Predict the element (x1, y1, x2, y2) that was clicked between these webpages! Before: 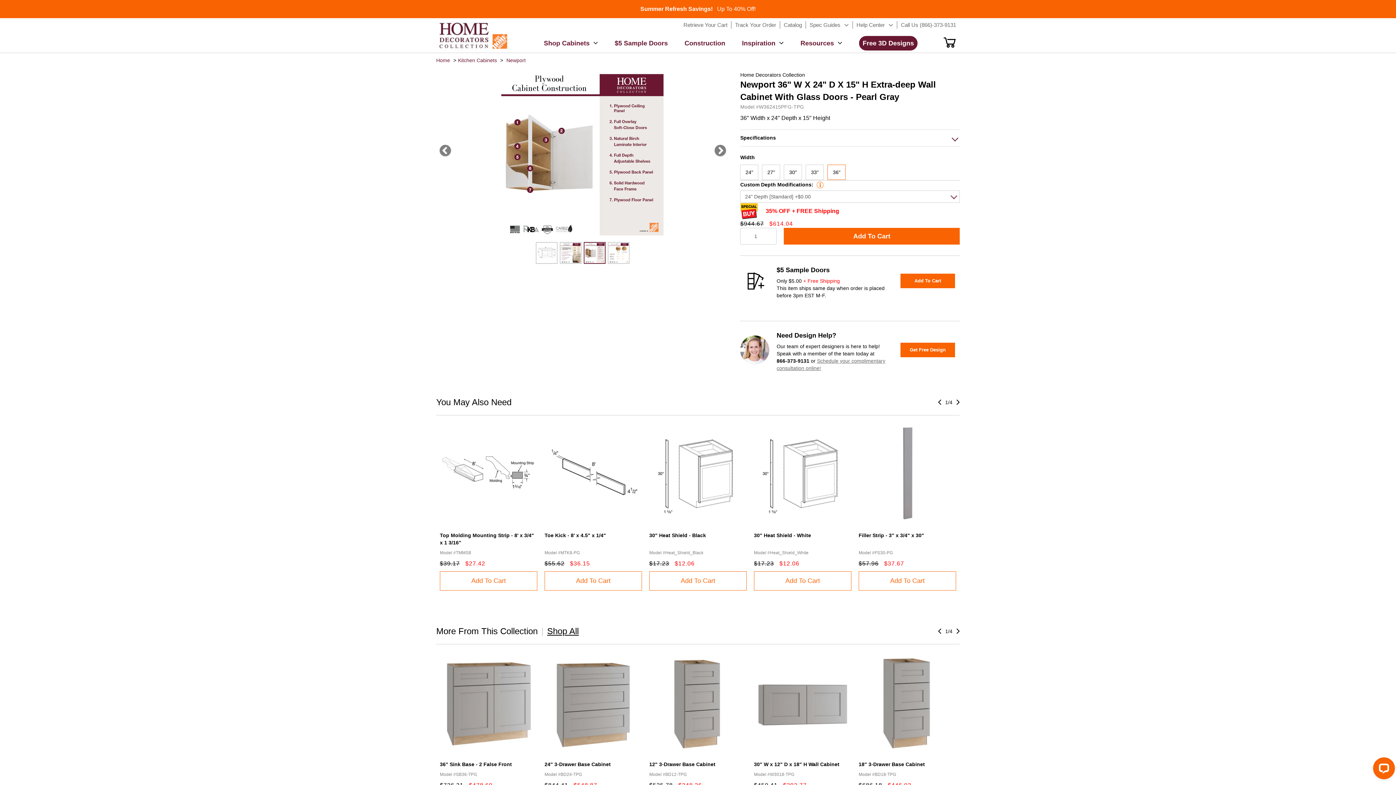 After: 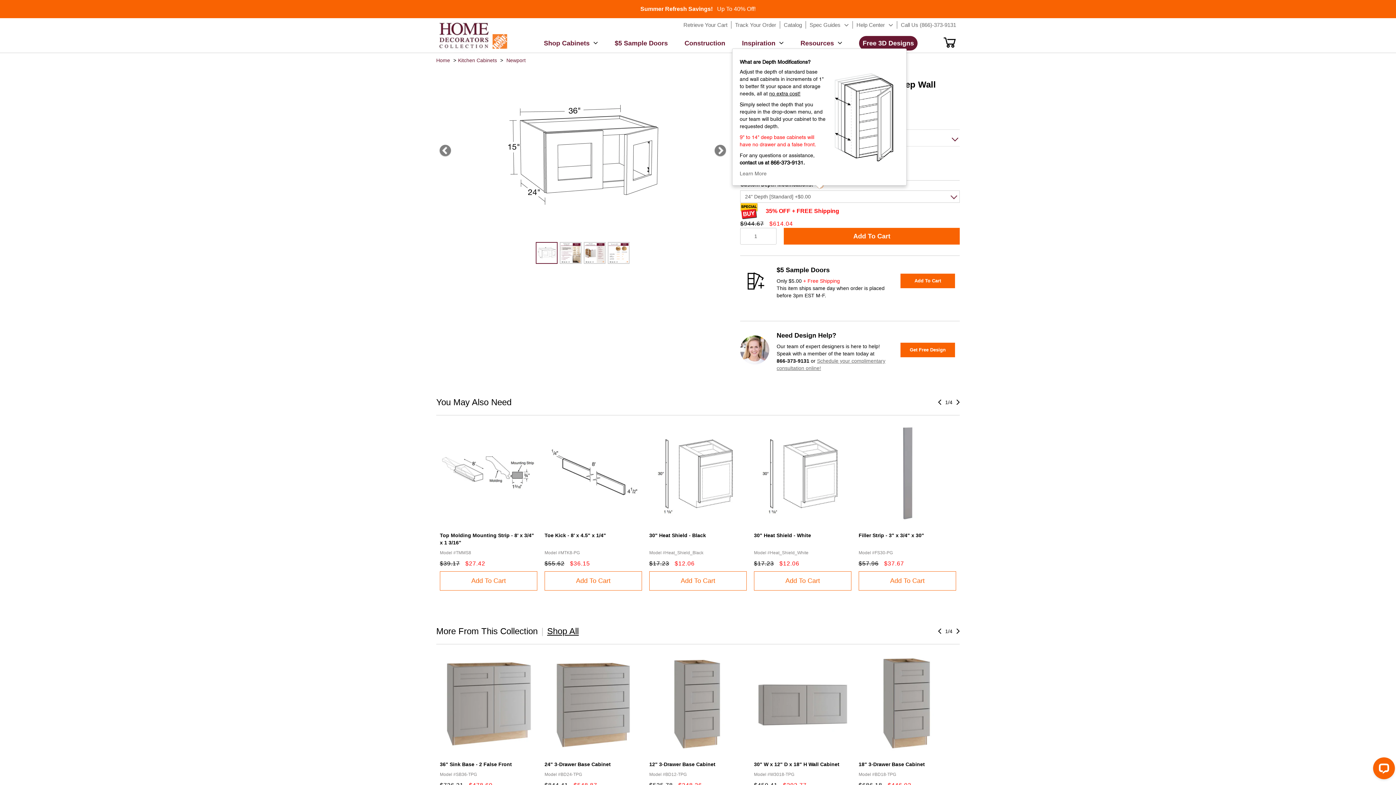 Action: bbox: (815, 181, 824, 187) label: Side Help